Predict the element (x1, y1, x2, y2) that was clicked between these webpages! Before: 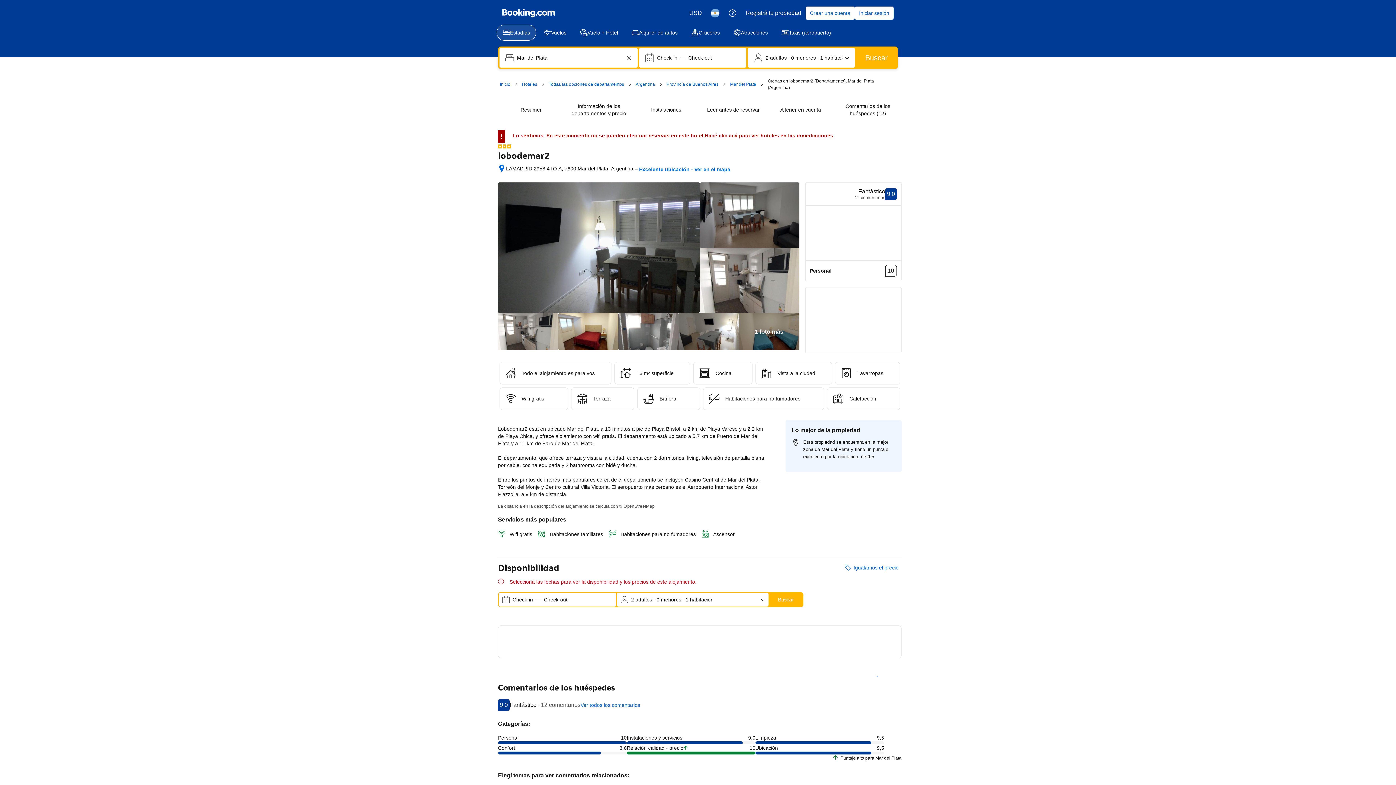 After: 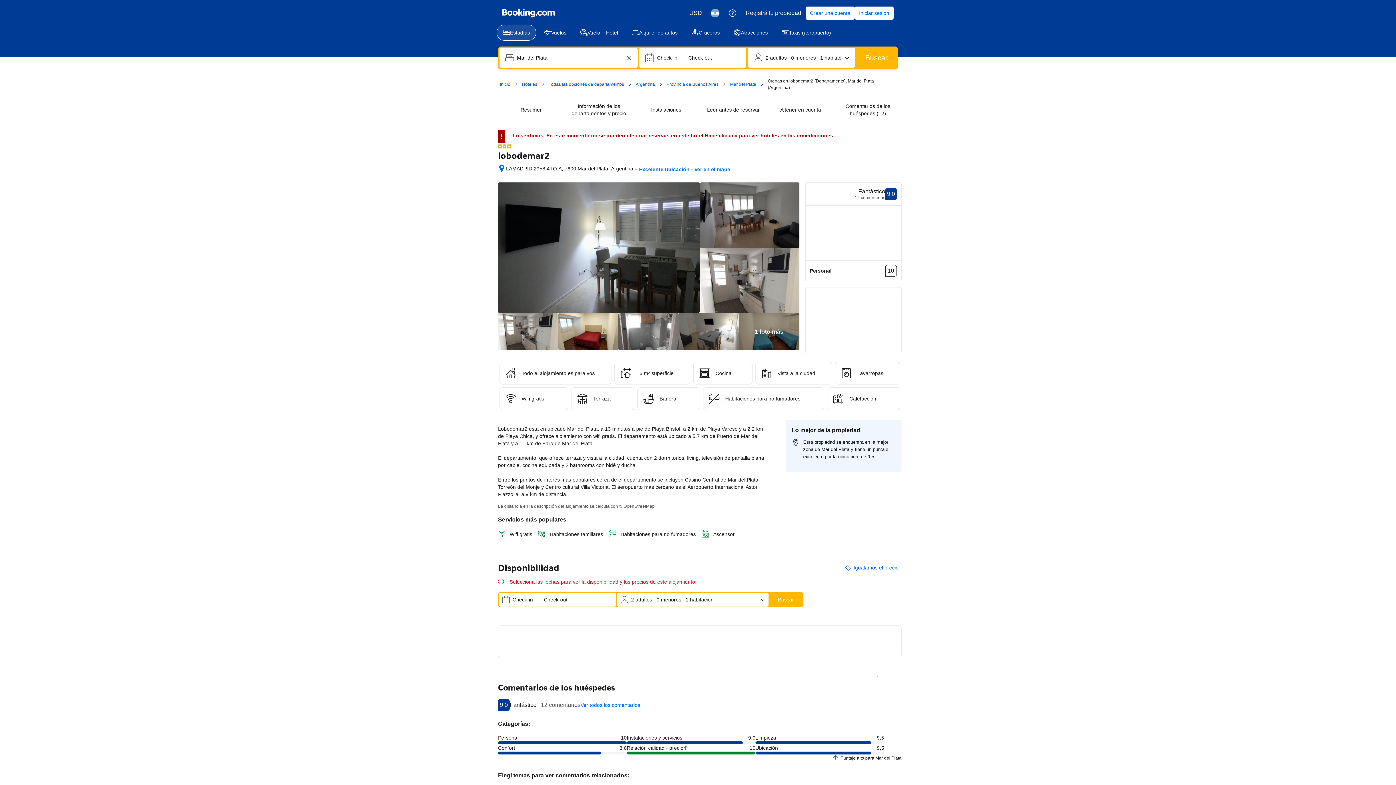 Action: label: Igualamos el precio bbox: (842, 561, 901, 574)